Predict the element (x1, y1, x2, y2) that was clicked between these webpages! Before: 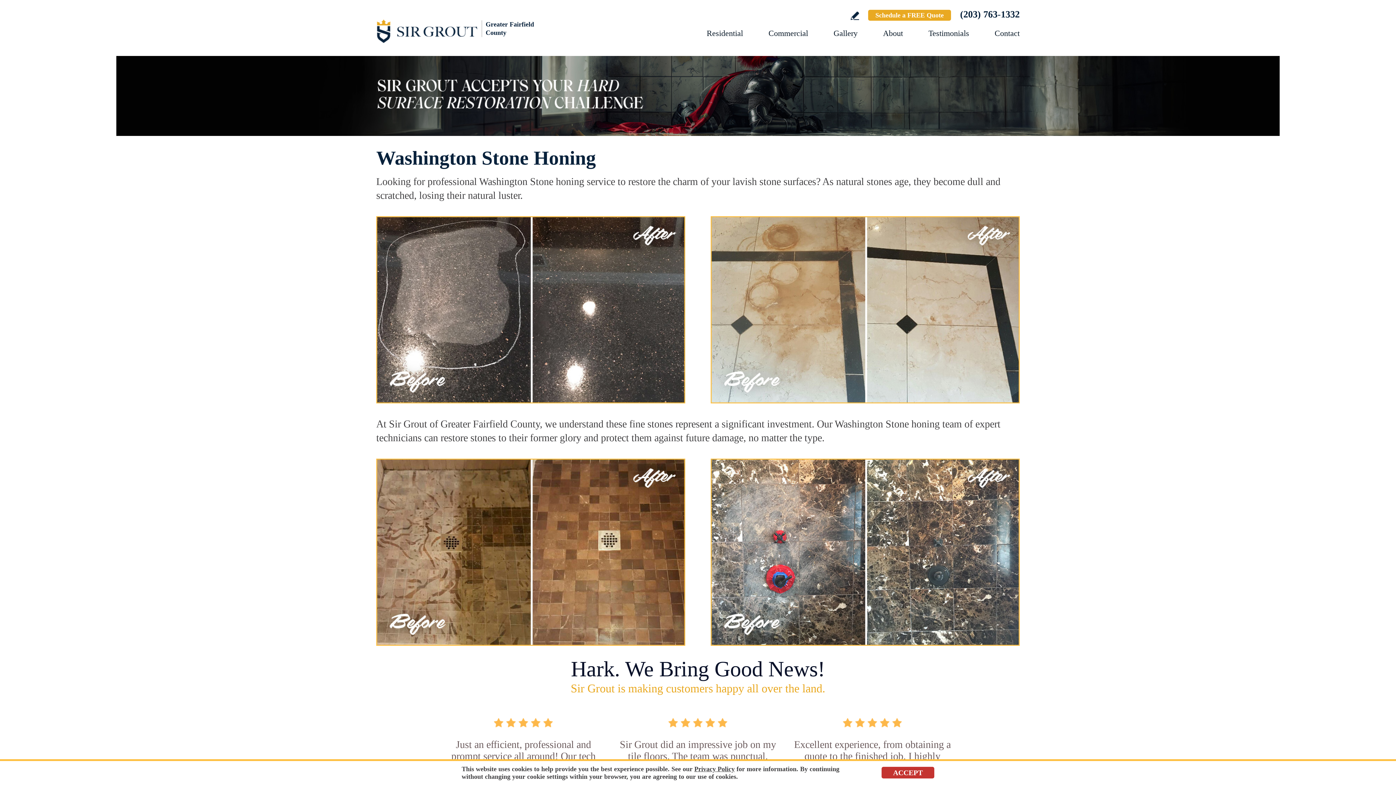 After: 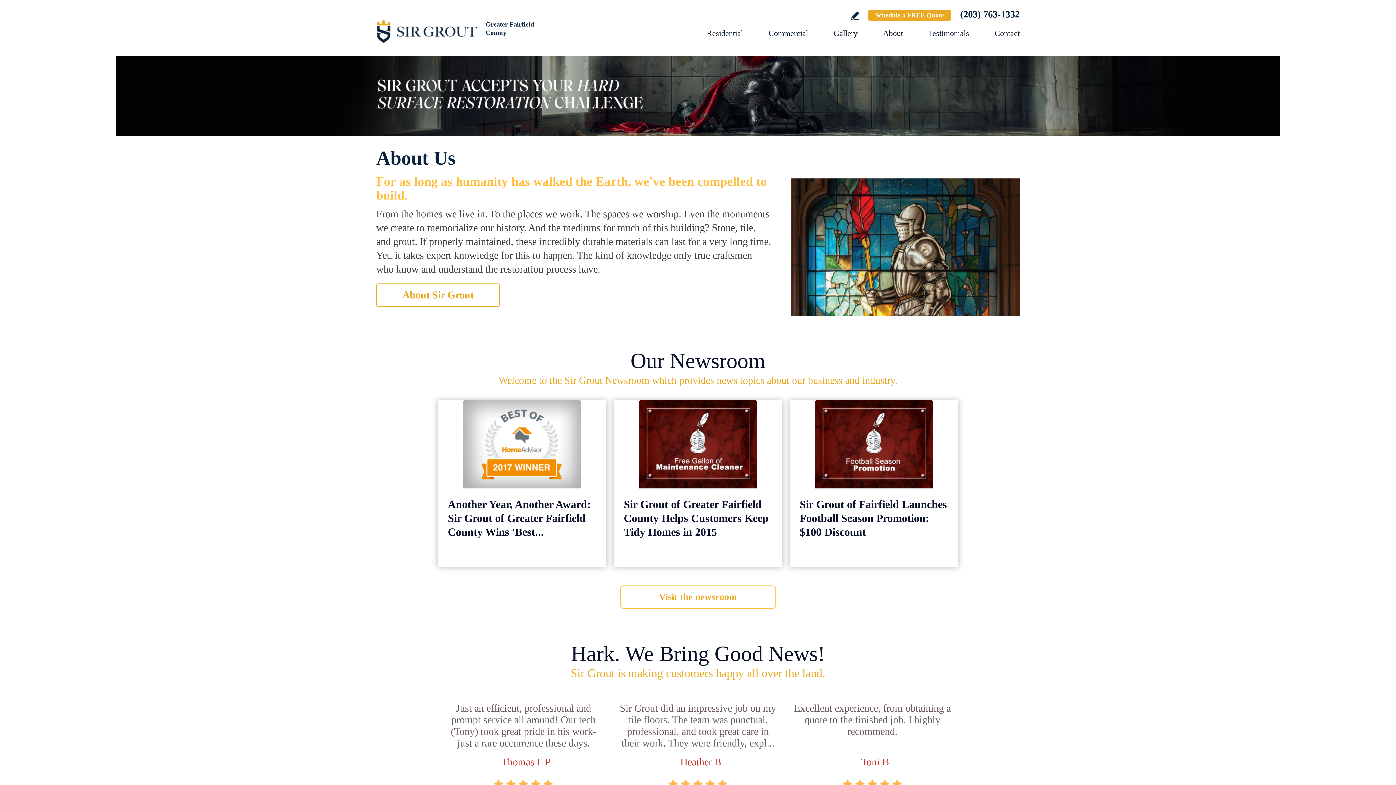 Action: label: Go to About Us bbox: (883, 28, 903, 37)